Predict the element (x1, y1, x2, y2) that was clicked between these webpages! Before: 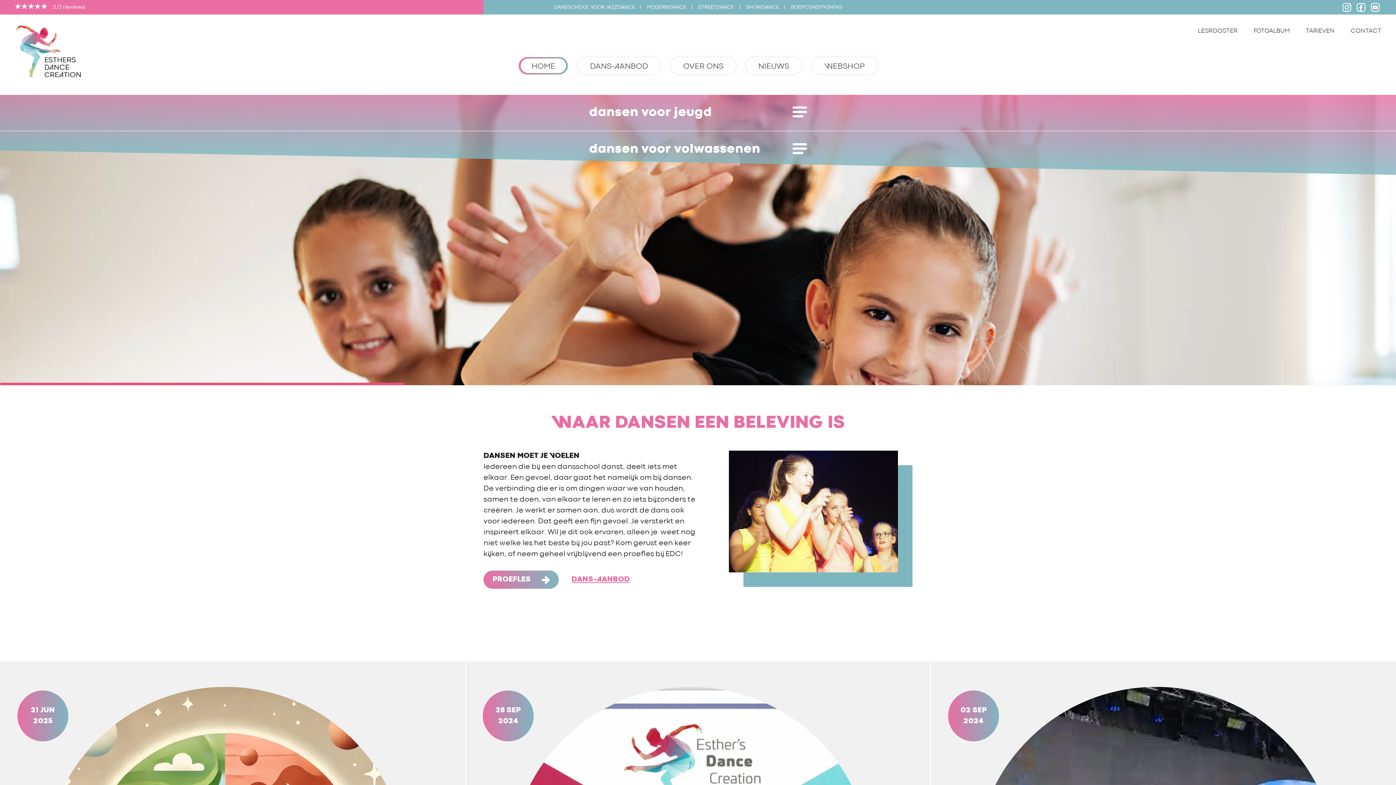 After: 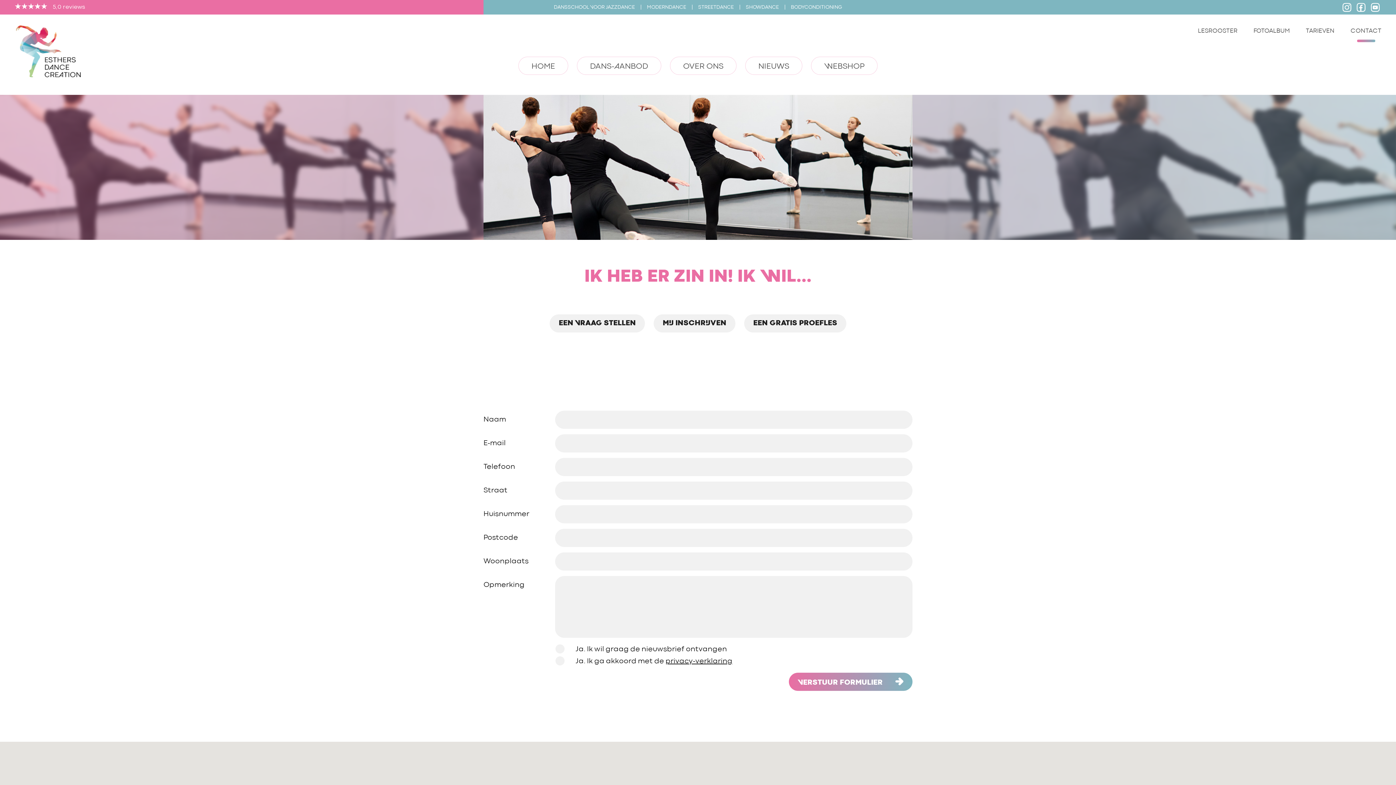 Action: label: CONTACT bbox: (1350, 25, 1381, 36)